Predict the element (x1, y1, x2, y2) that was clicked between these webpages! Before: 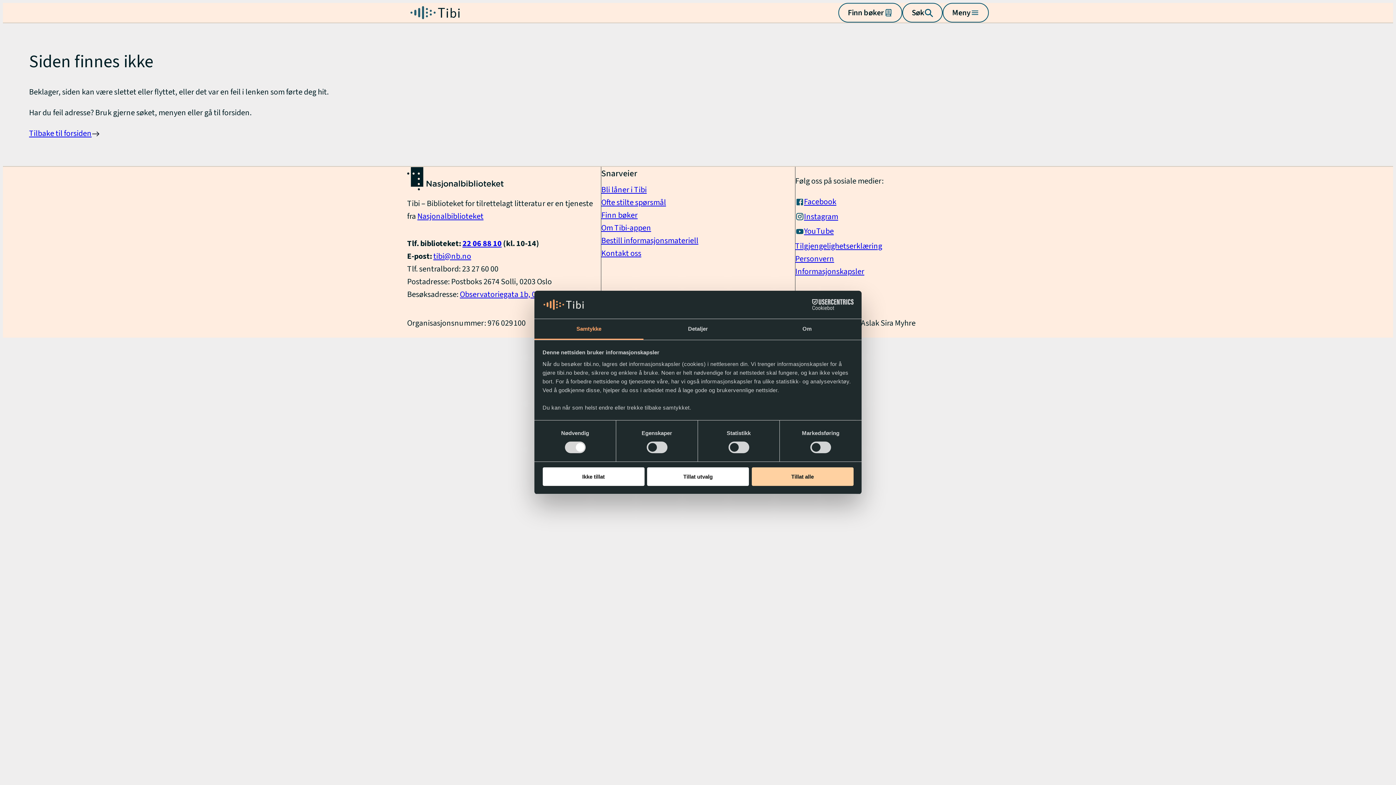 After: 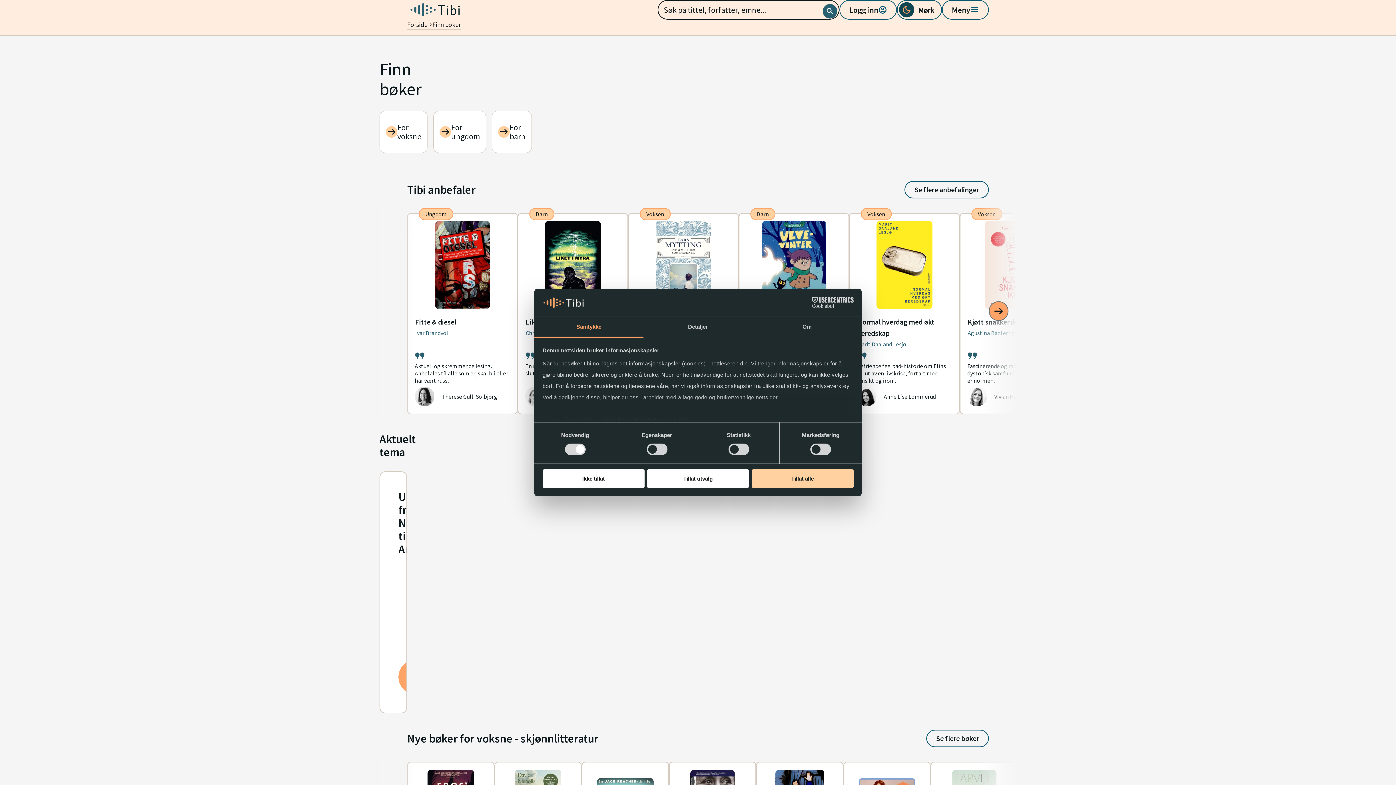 Action: label: Finn bøker bbox: (601, 209, 637, 221)